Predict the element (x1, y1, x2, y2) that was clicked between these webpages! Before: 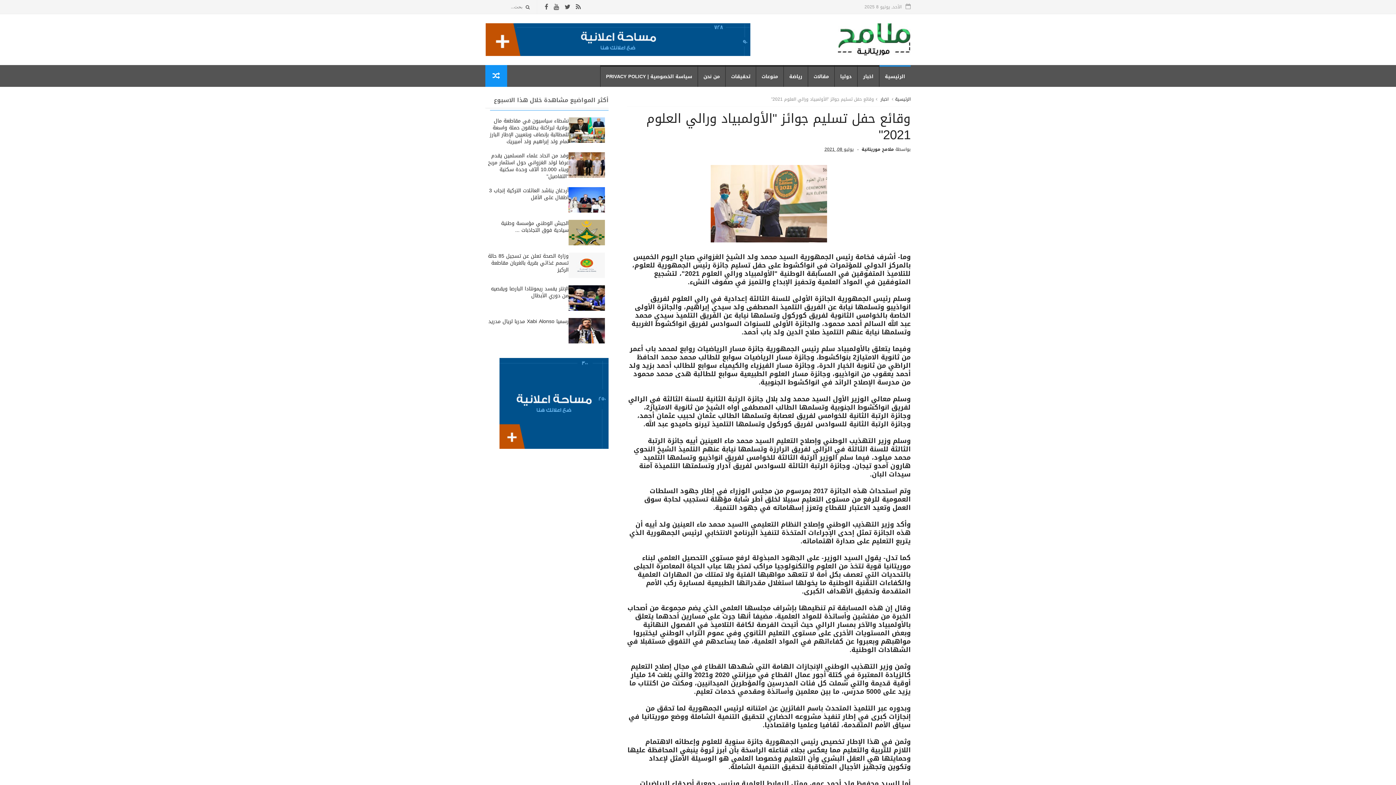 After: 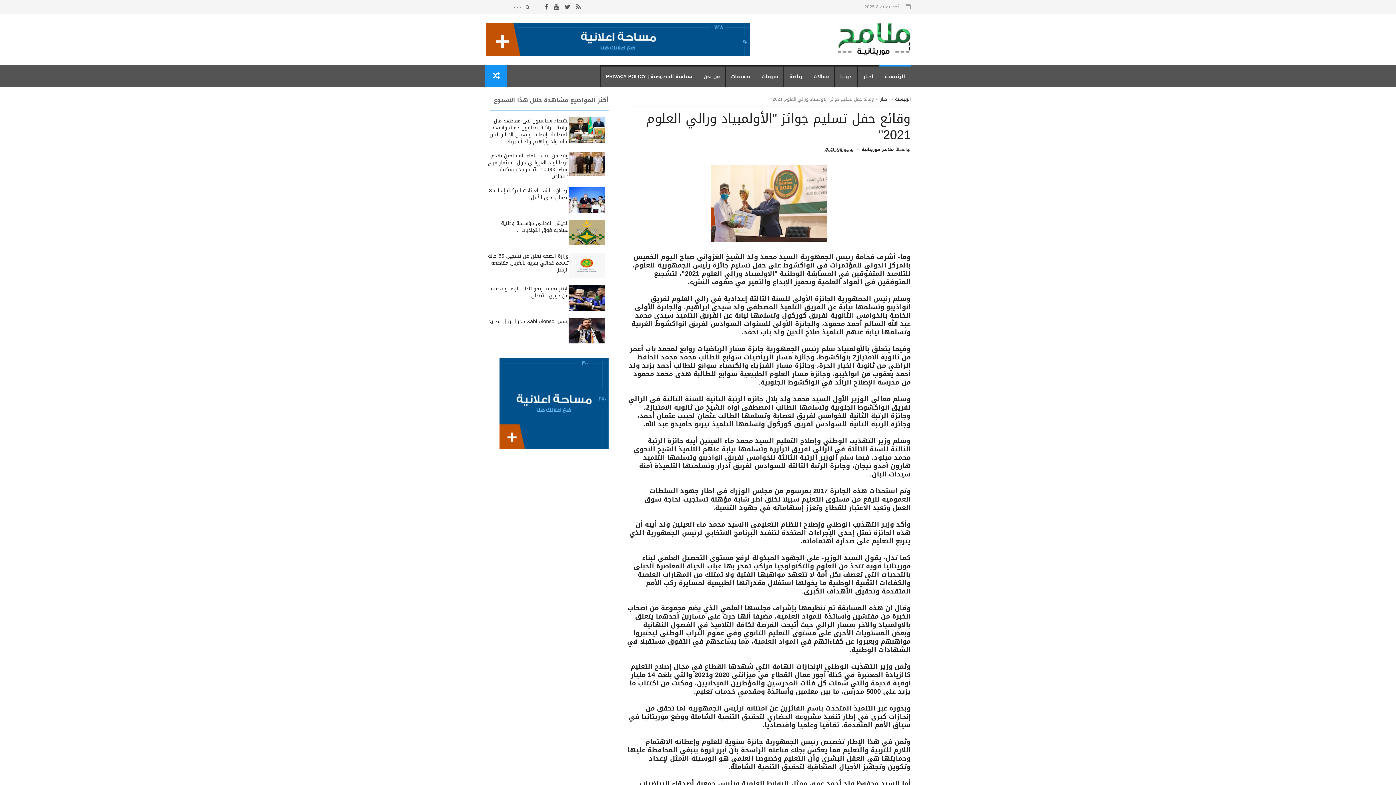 Action: bbox: (568, 171, 605, 181)